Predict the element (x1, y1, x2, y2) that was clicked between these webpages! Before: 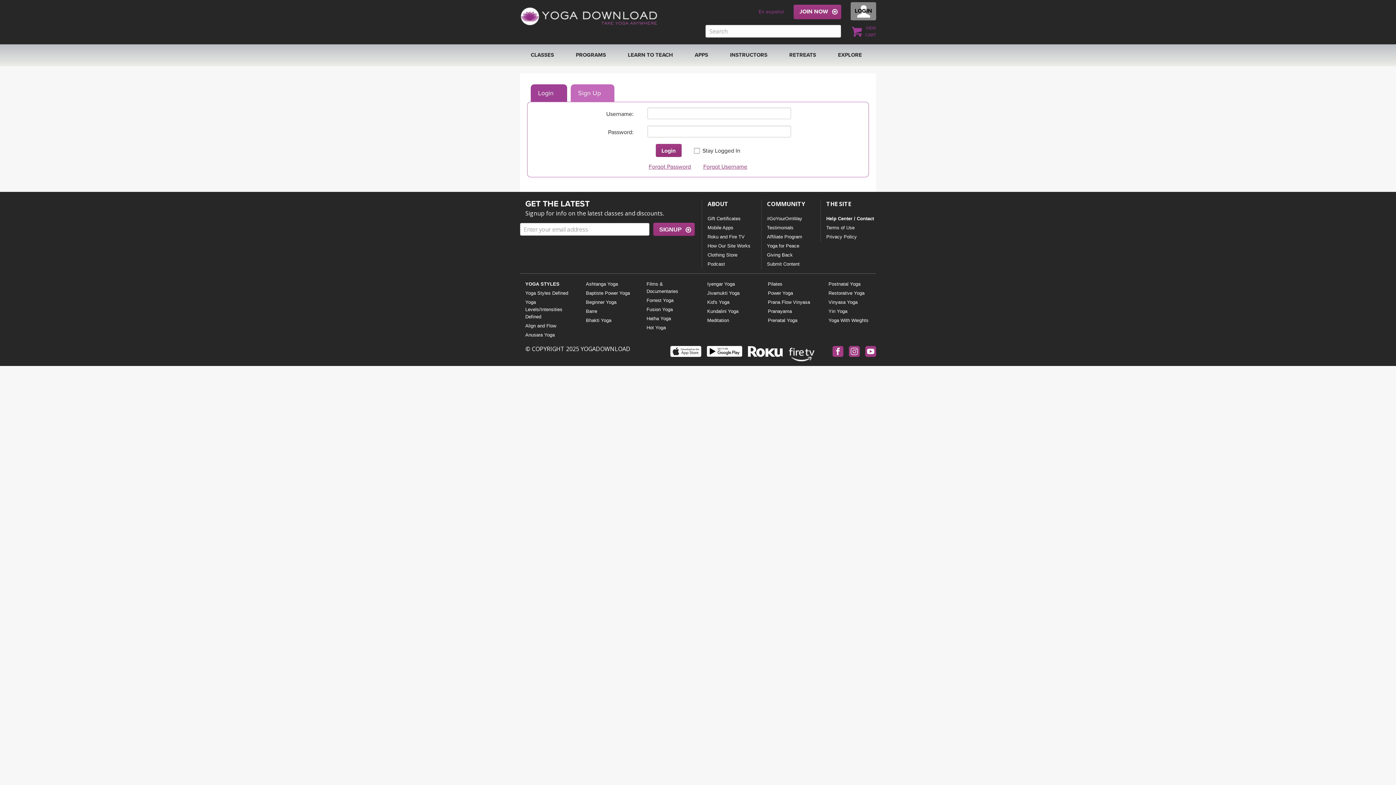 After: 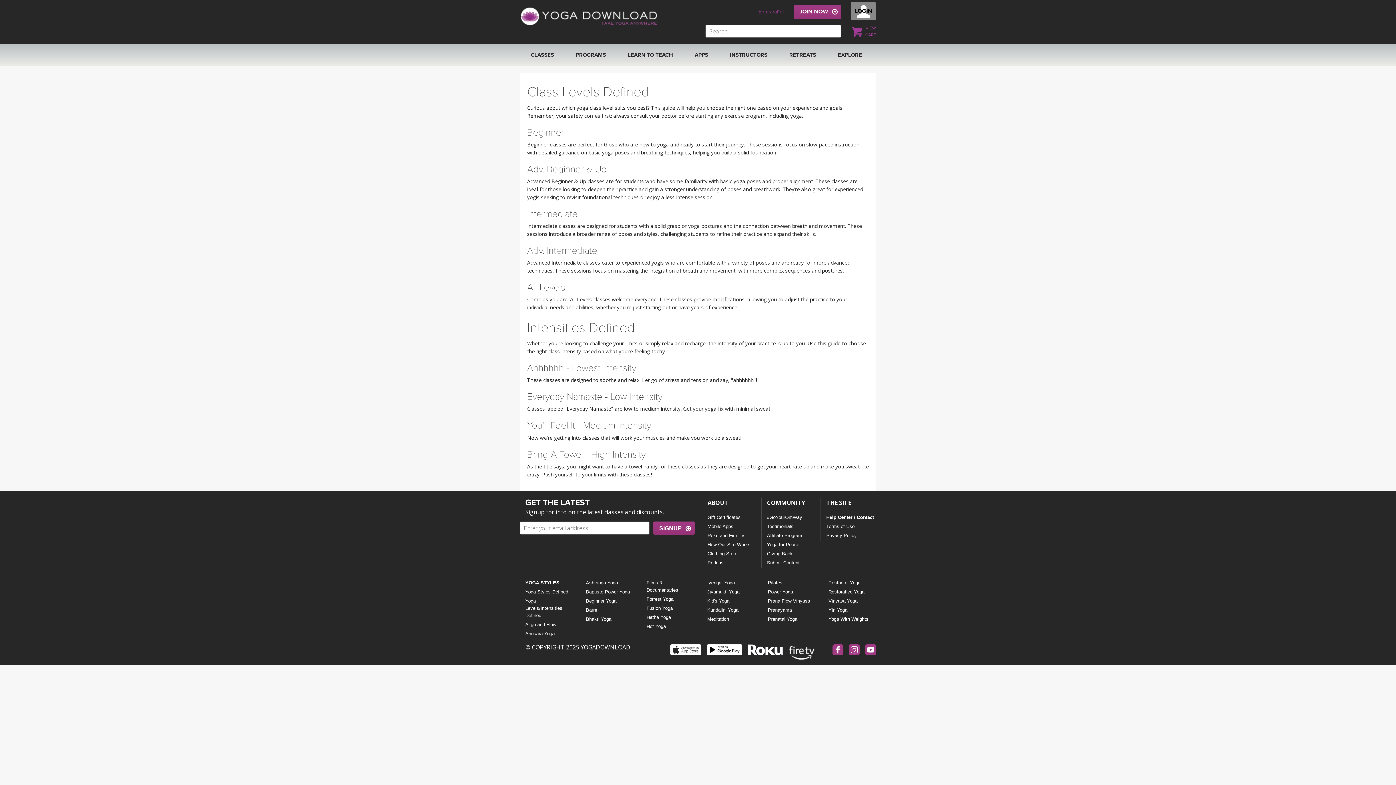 Action: label: Yoga Levels/Intensities Defined bbox: (525, 299, 573, 320)